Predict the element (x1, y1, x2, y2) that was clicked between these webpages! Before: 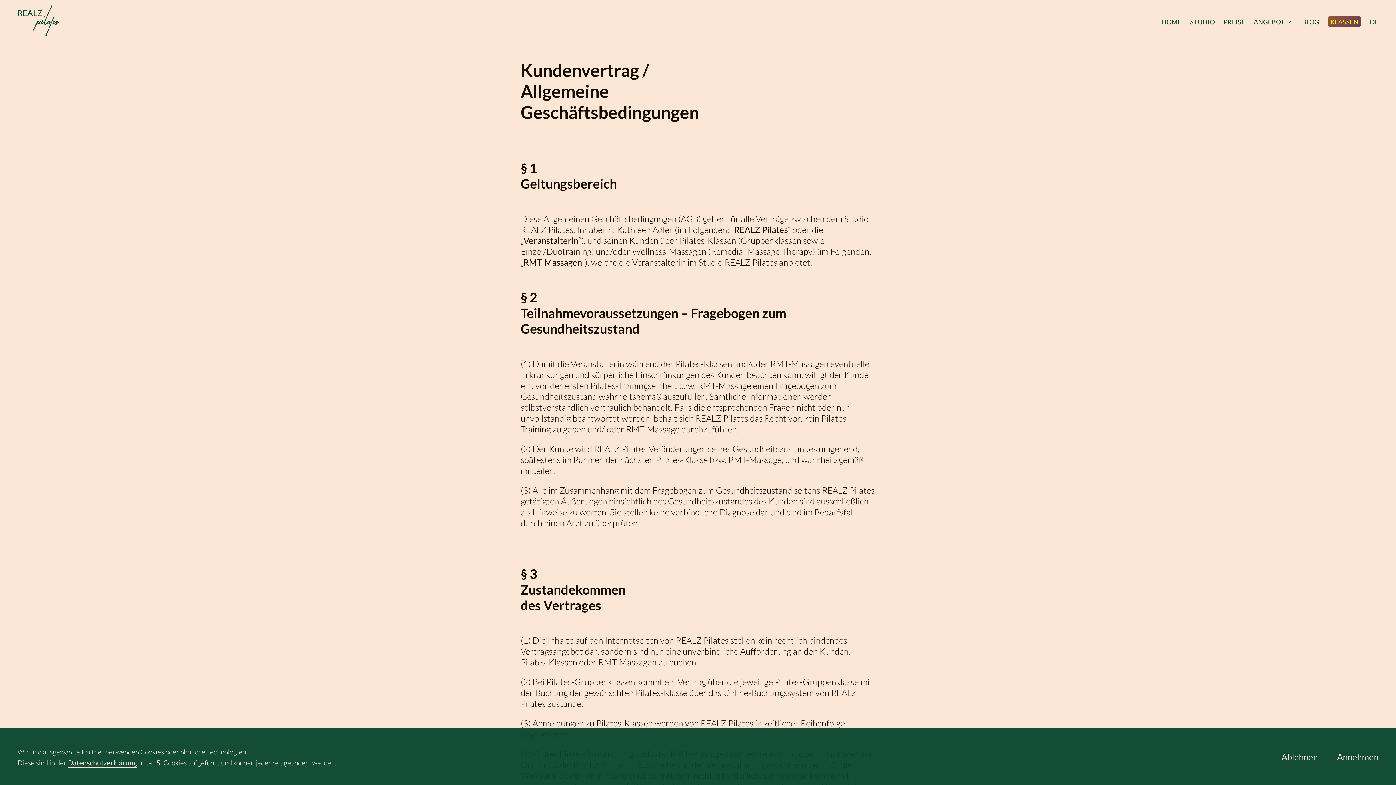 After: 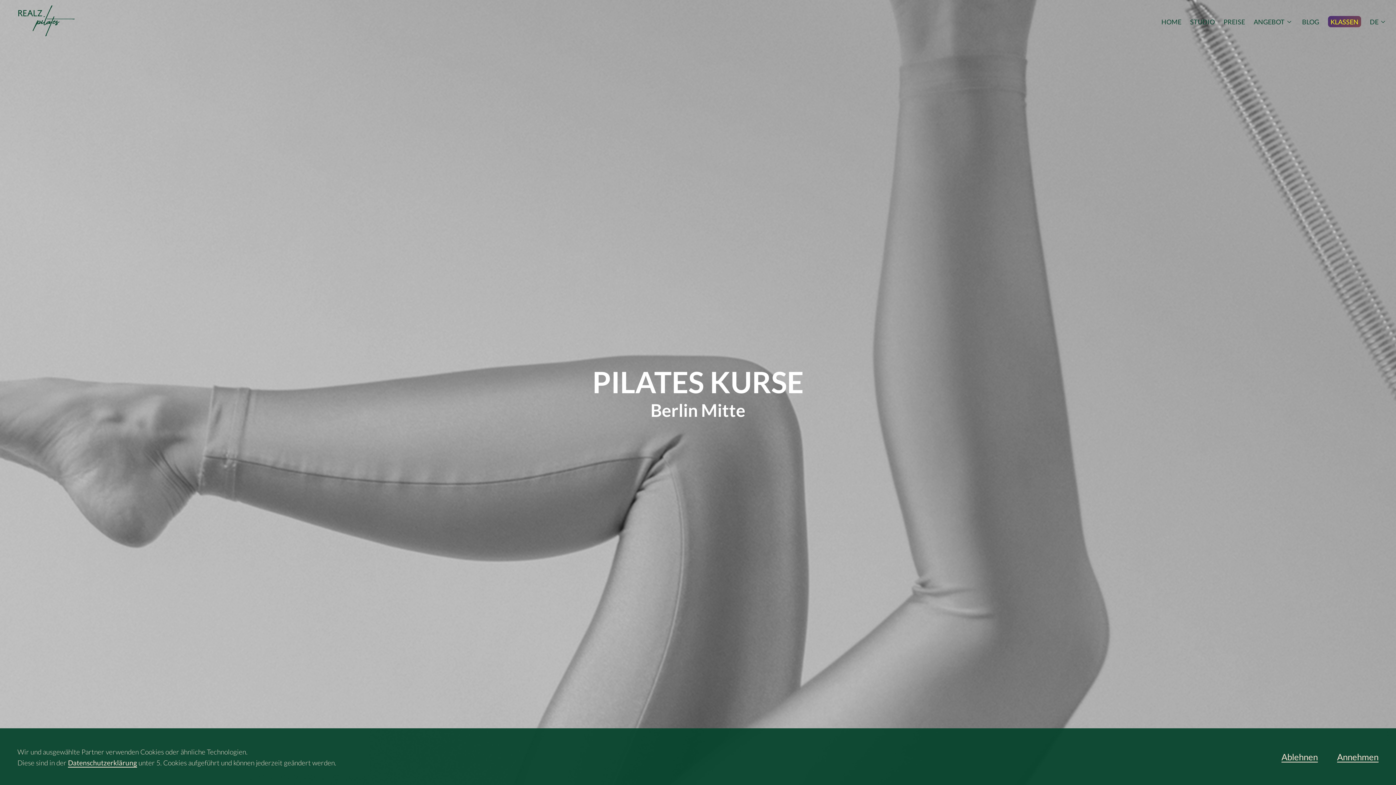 Action: bbox: (1328, 15, 1361, 27) label: KLASSEN